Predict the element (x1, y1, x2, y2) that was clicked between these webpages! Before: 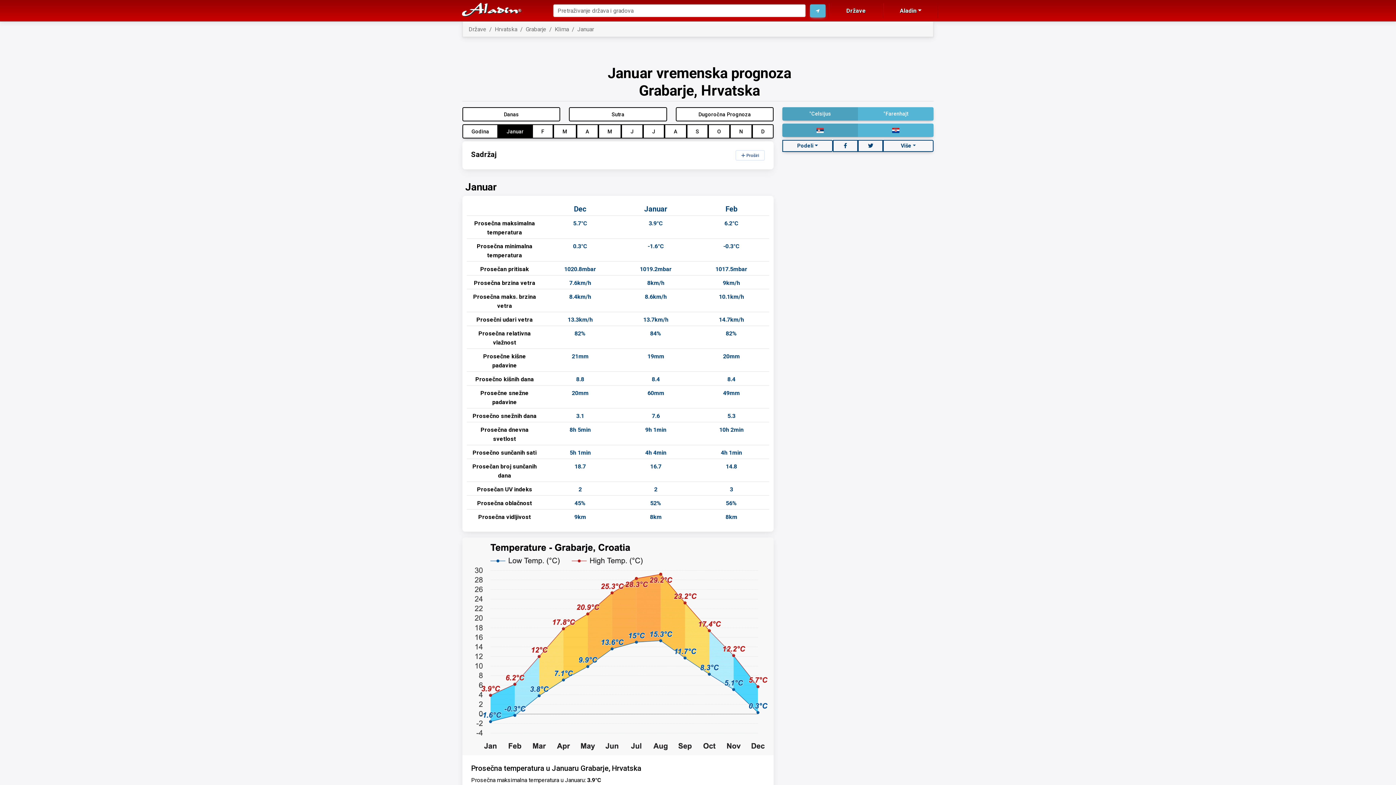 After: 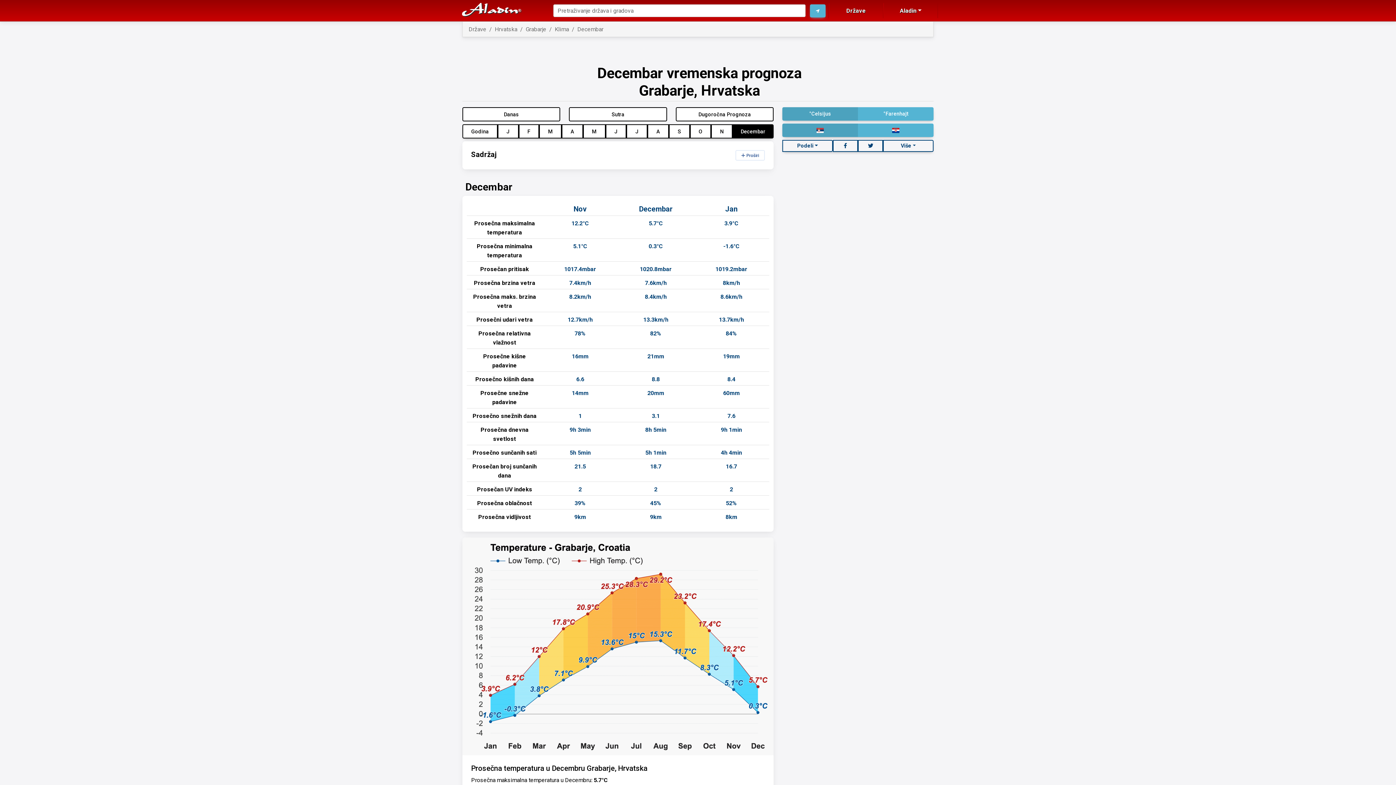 Action: bbox: (546, 374, 613, 384) label: 8.8